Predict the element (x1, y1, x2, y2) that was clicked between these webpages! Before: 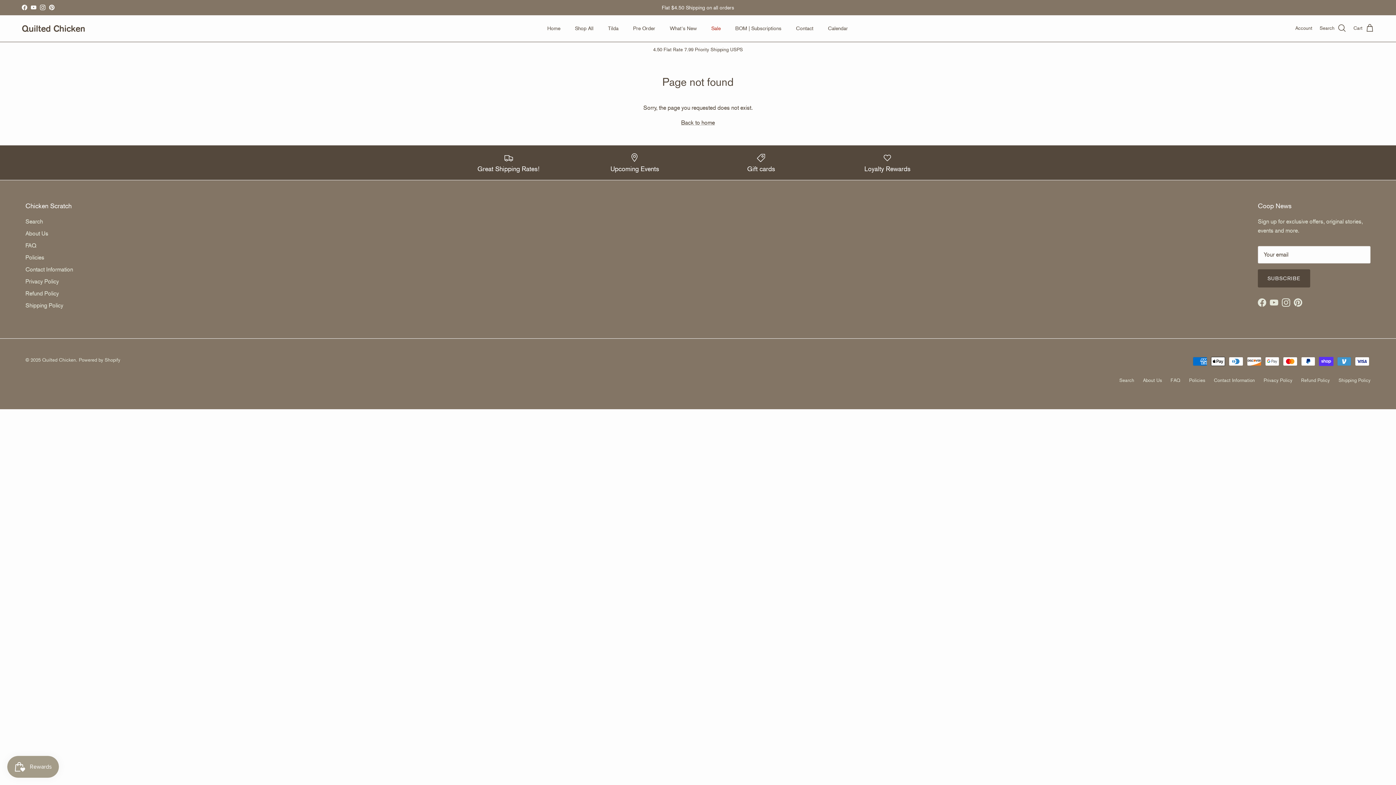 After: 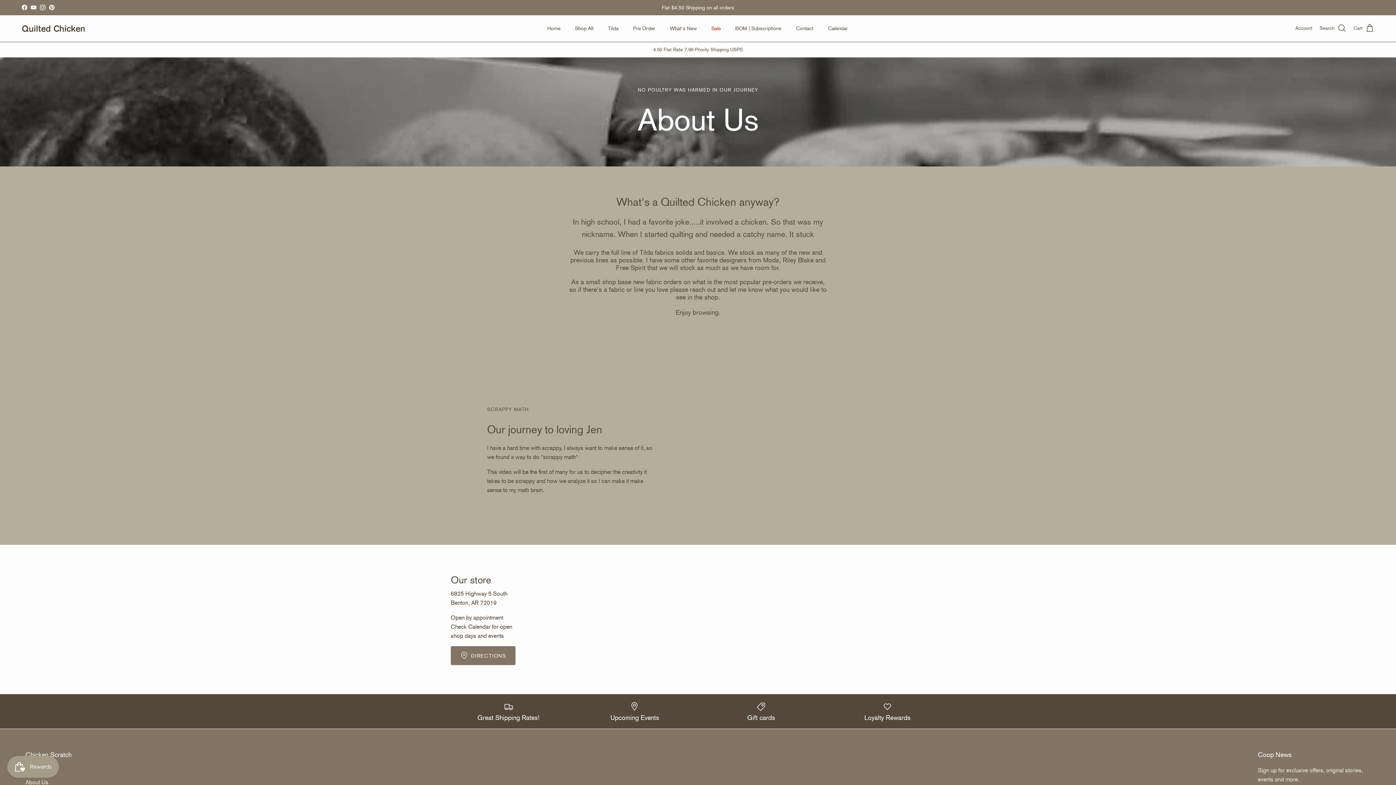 Action: label: About Us bbox: (25, 230, 48, 237)